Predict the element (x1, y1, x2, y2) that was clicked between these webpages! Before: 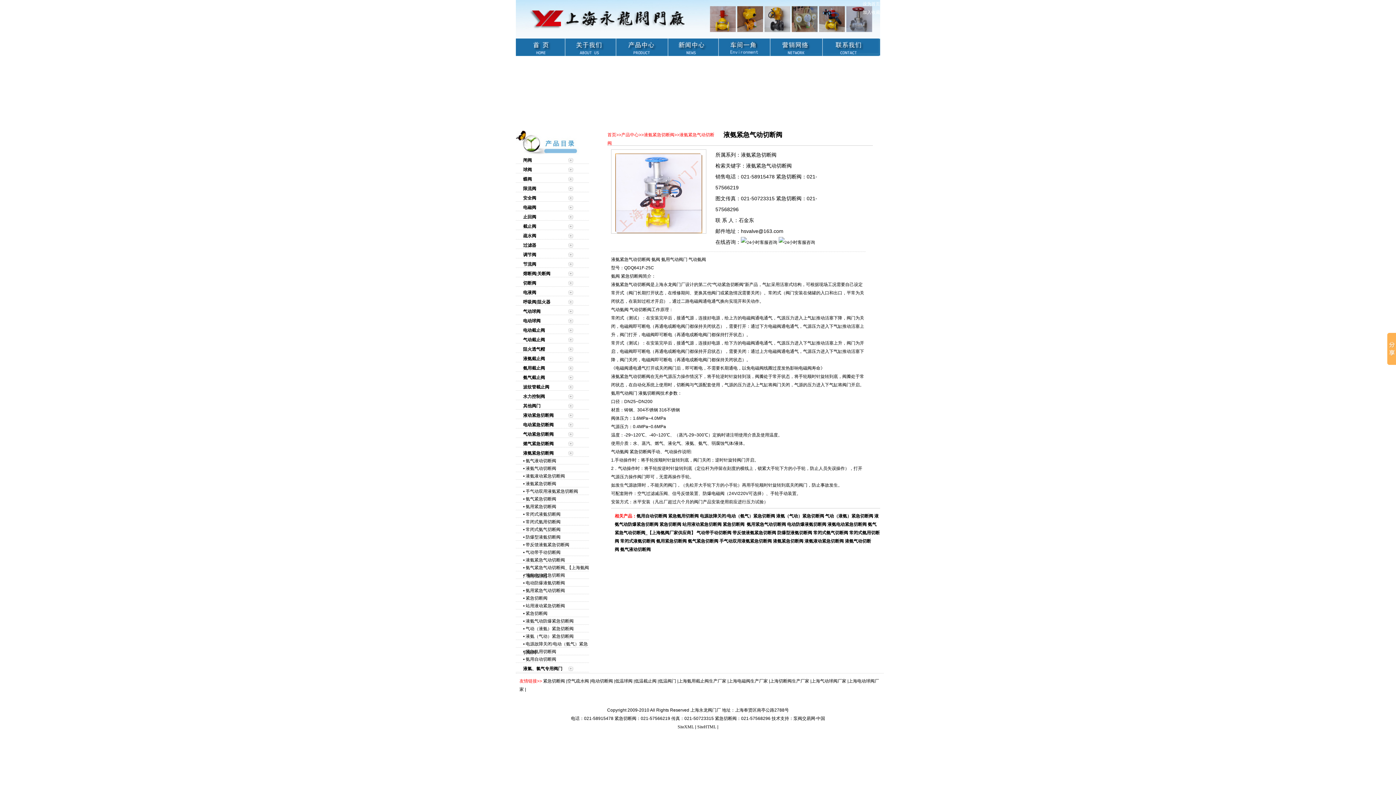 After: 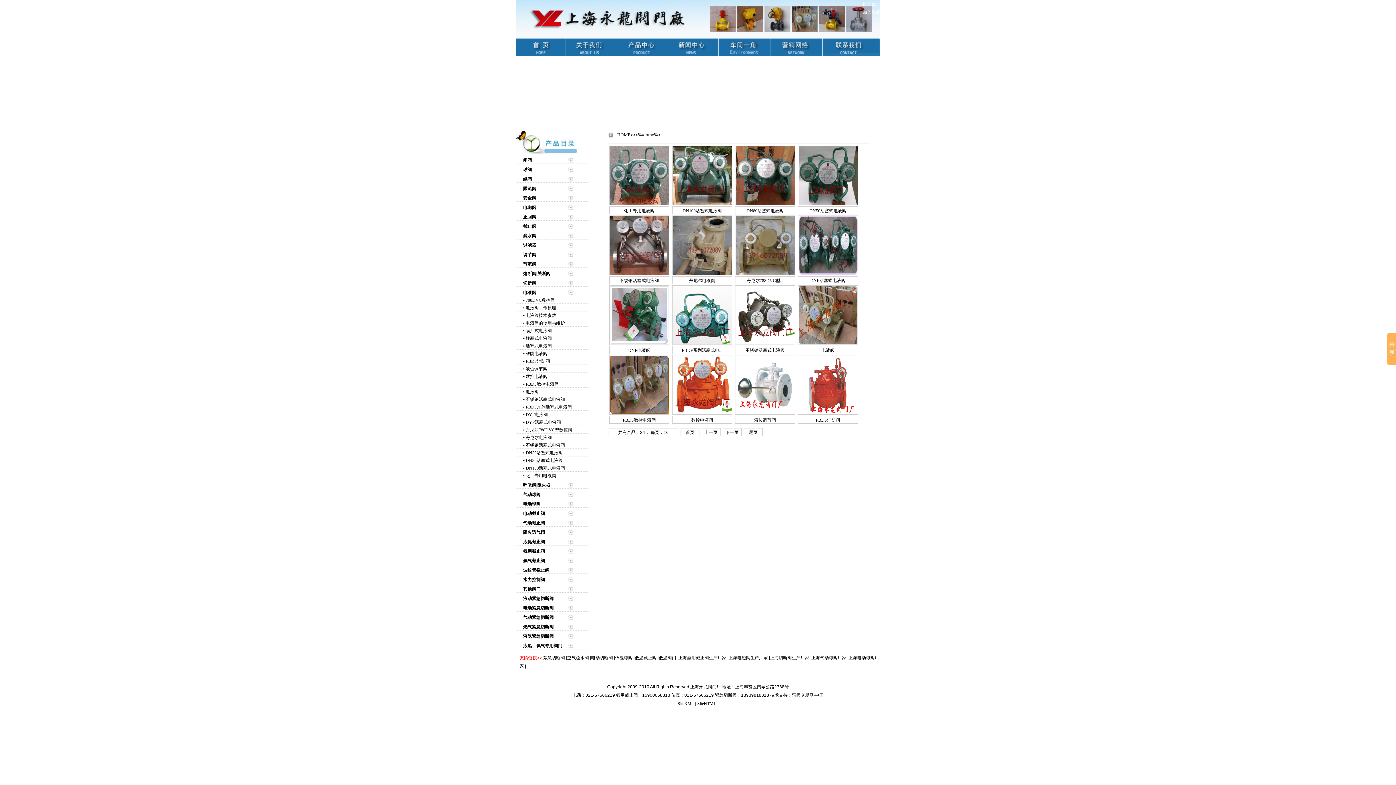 Action: label: 电液阀 bbox: (523, 290, 536, 295)